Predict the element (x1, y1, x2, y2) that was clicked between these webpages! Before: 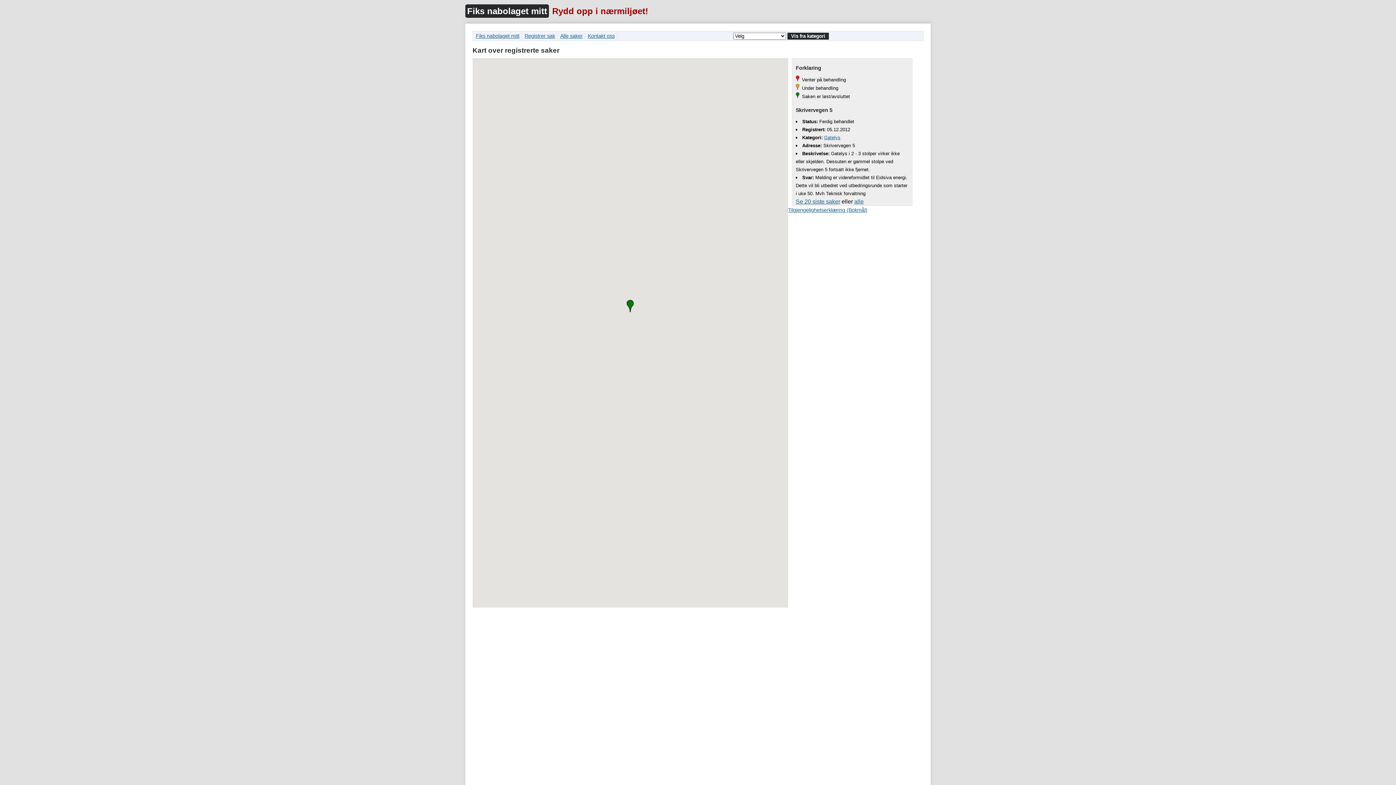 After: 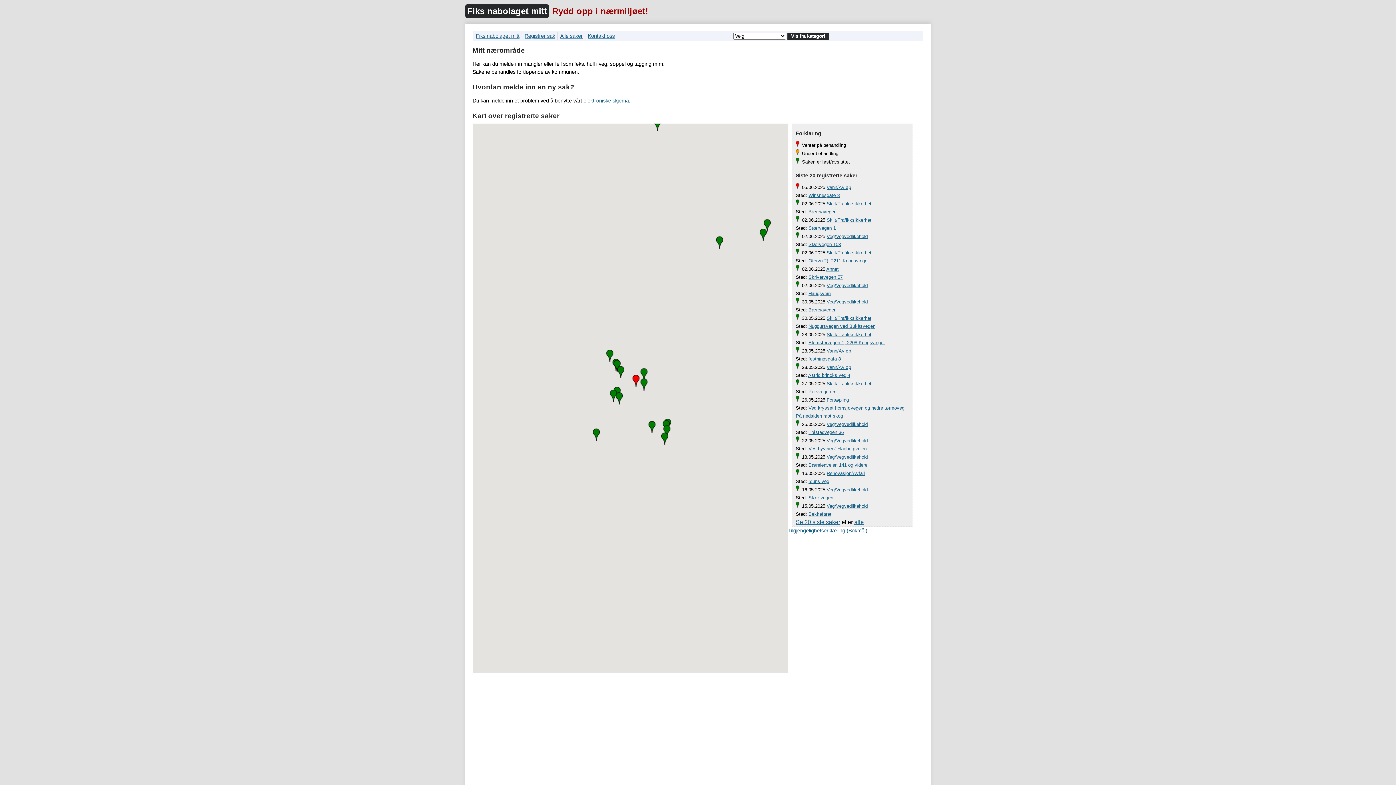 Action: bbox: (465, 4, 549, 17) label: Fiks nabolaget mitt